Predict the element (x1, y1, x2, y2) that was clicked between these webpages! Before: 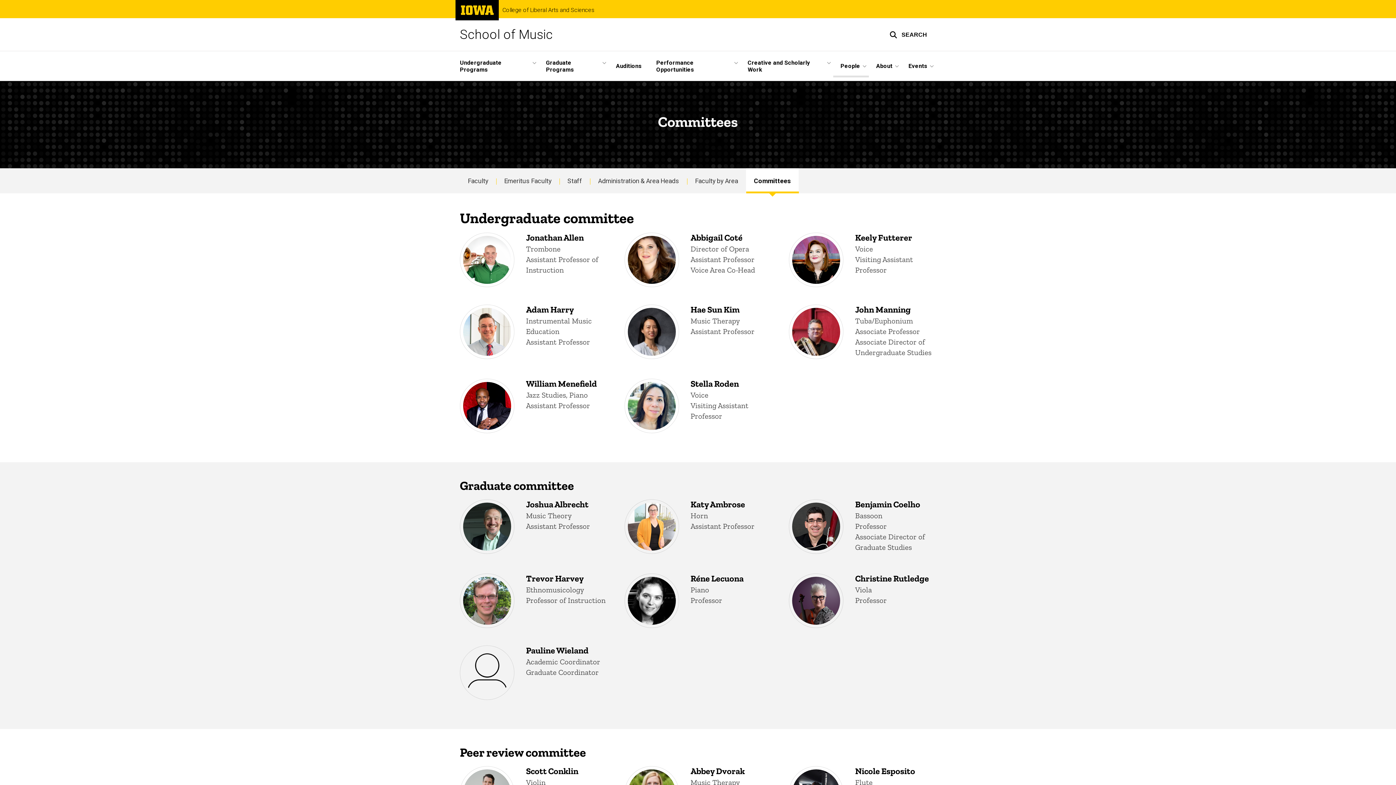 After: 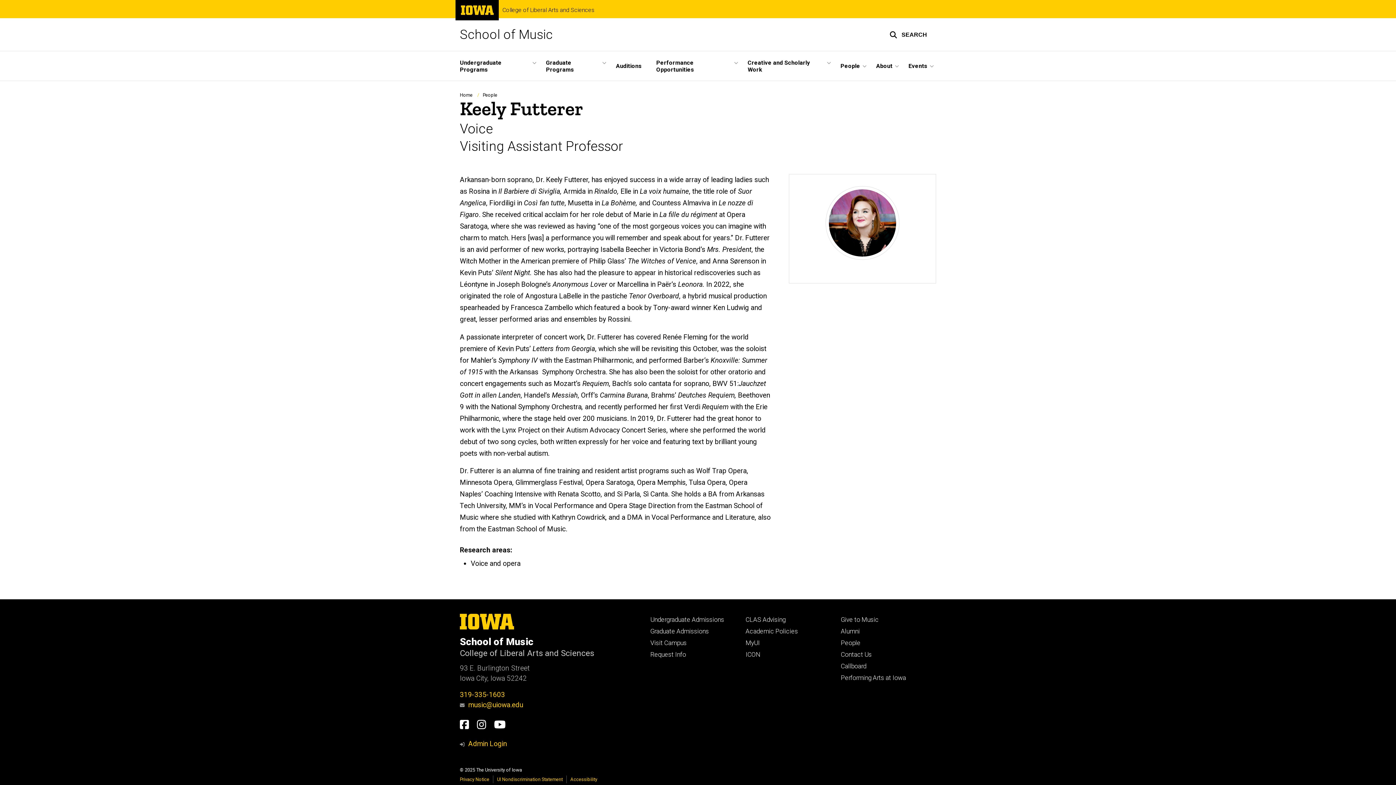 Action: bbox: (855, 232, 912, 243) label: Keely Futterer